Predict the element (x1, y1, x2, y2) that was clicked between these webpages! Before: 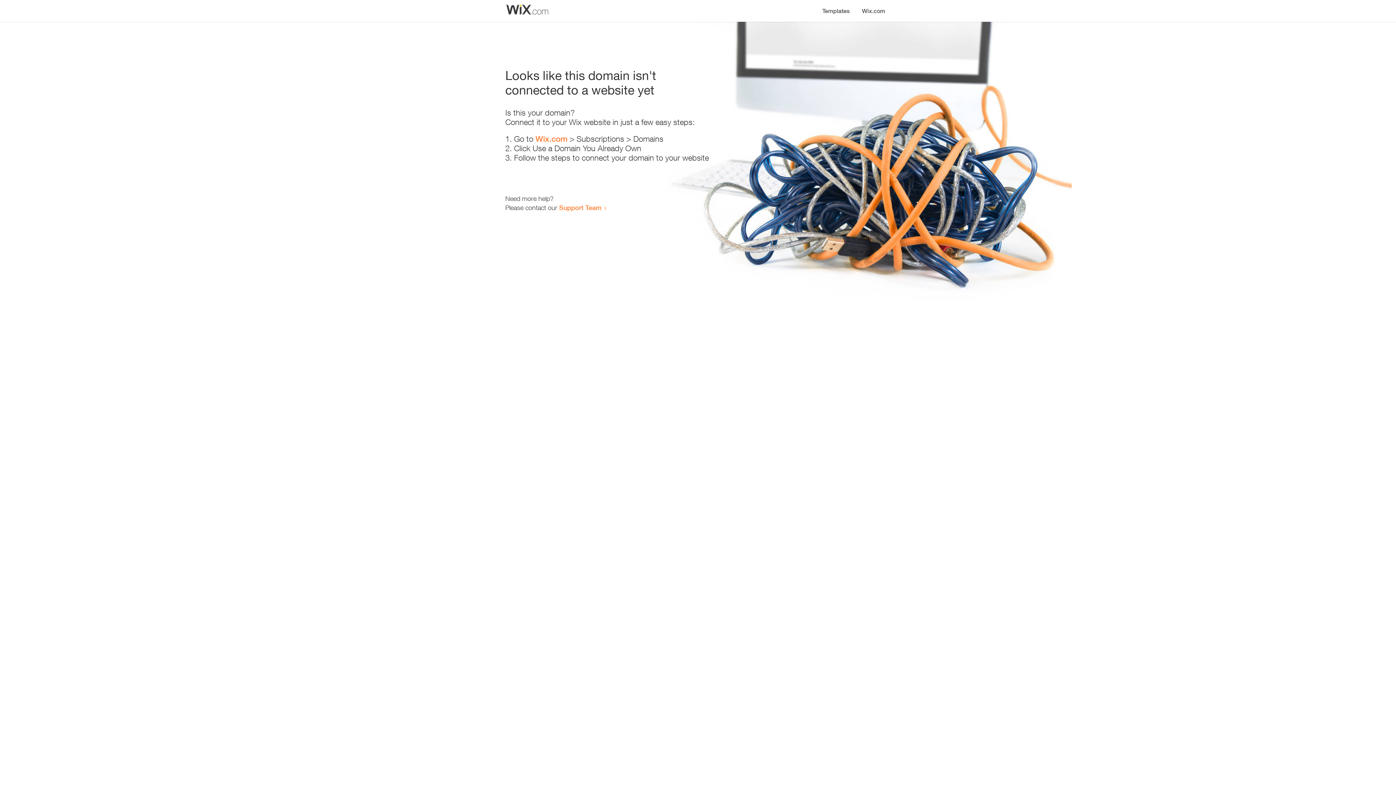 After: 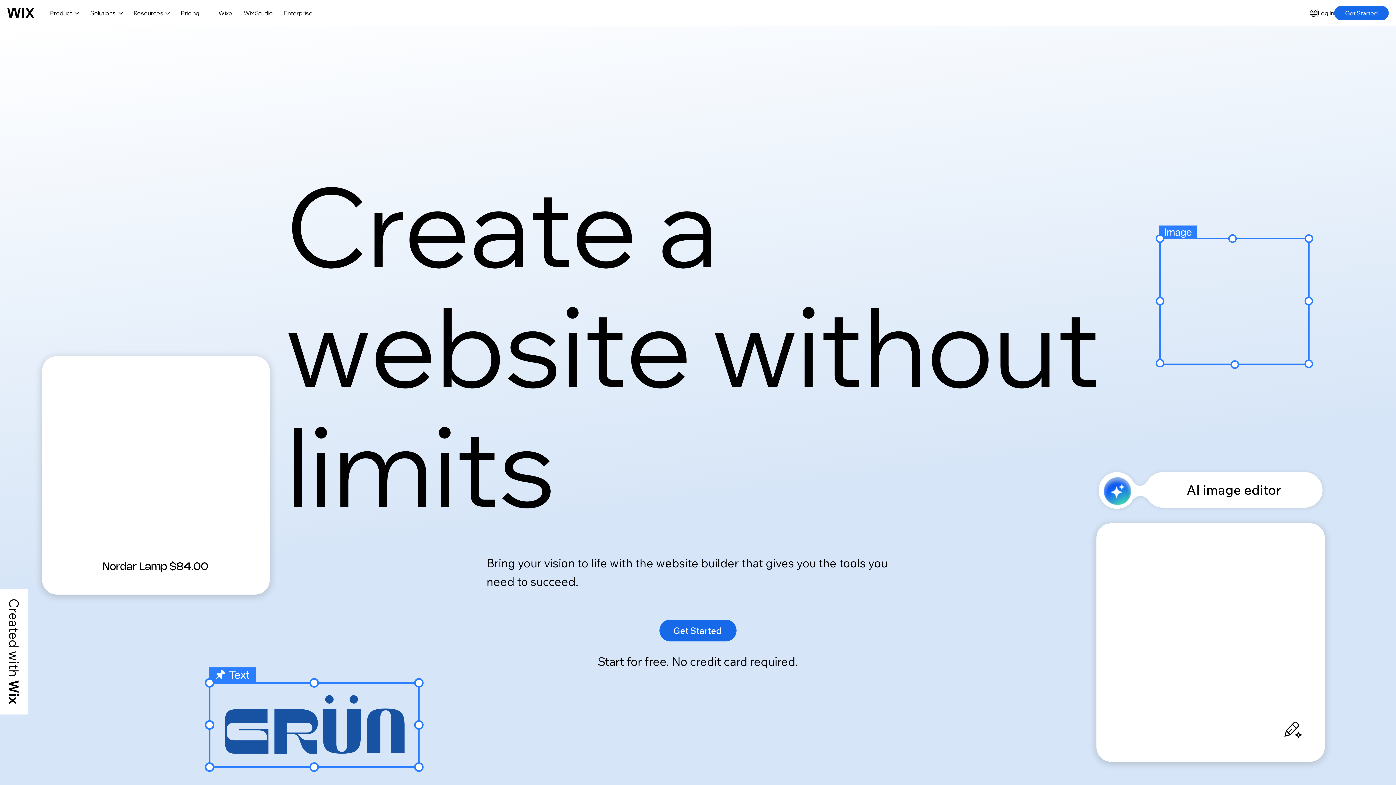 Action: label: Wix.com bbox: (856, 0, 890, 14)